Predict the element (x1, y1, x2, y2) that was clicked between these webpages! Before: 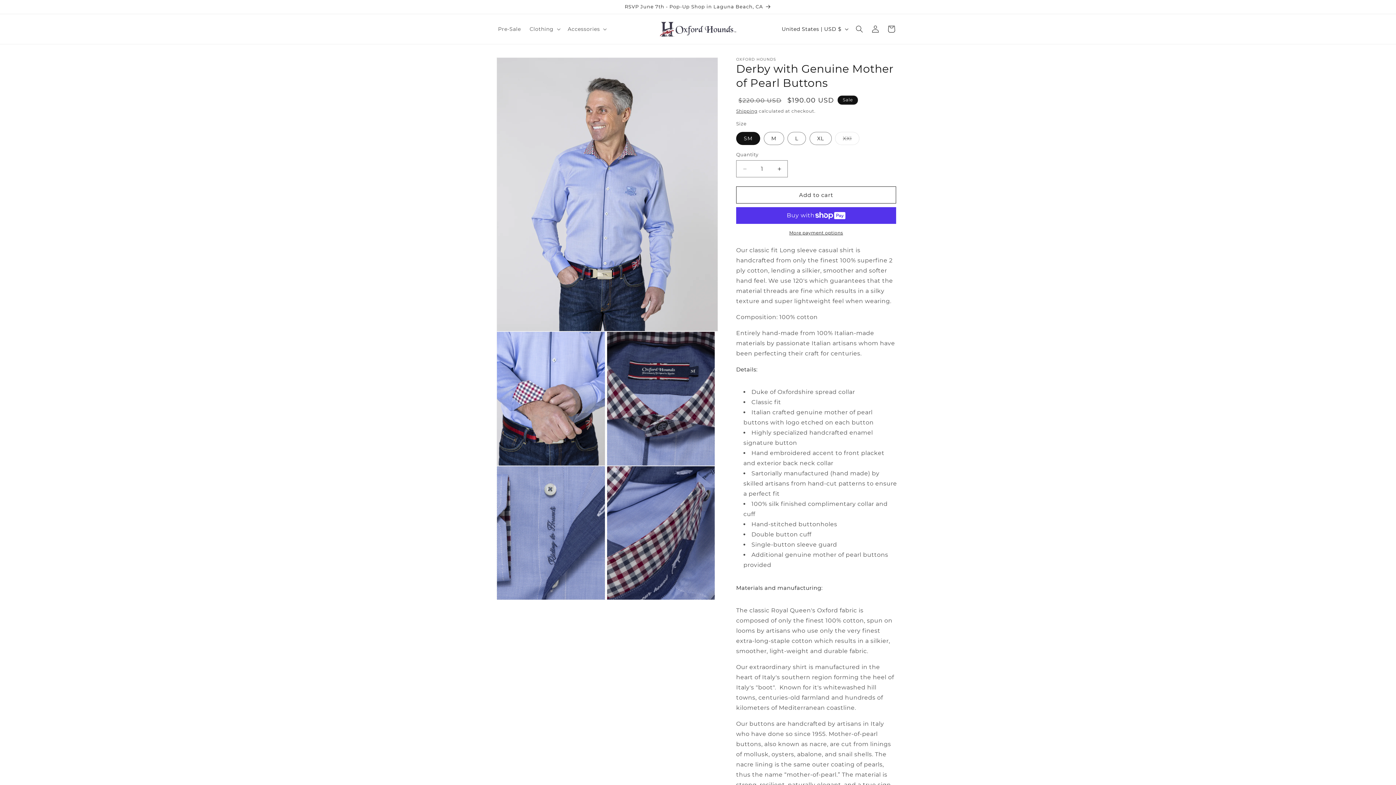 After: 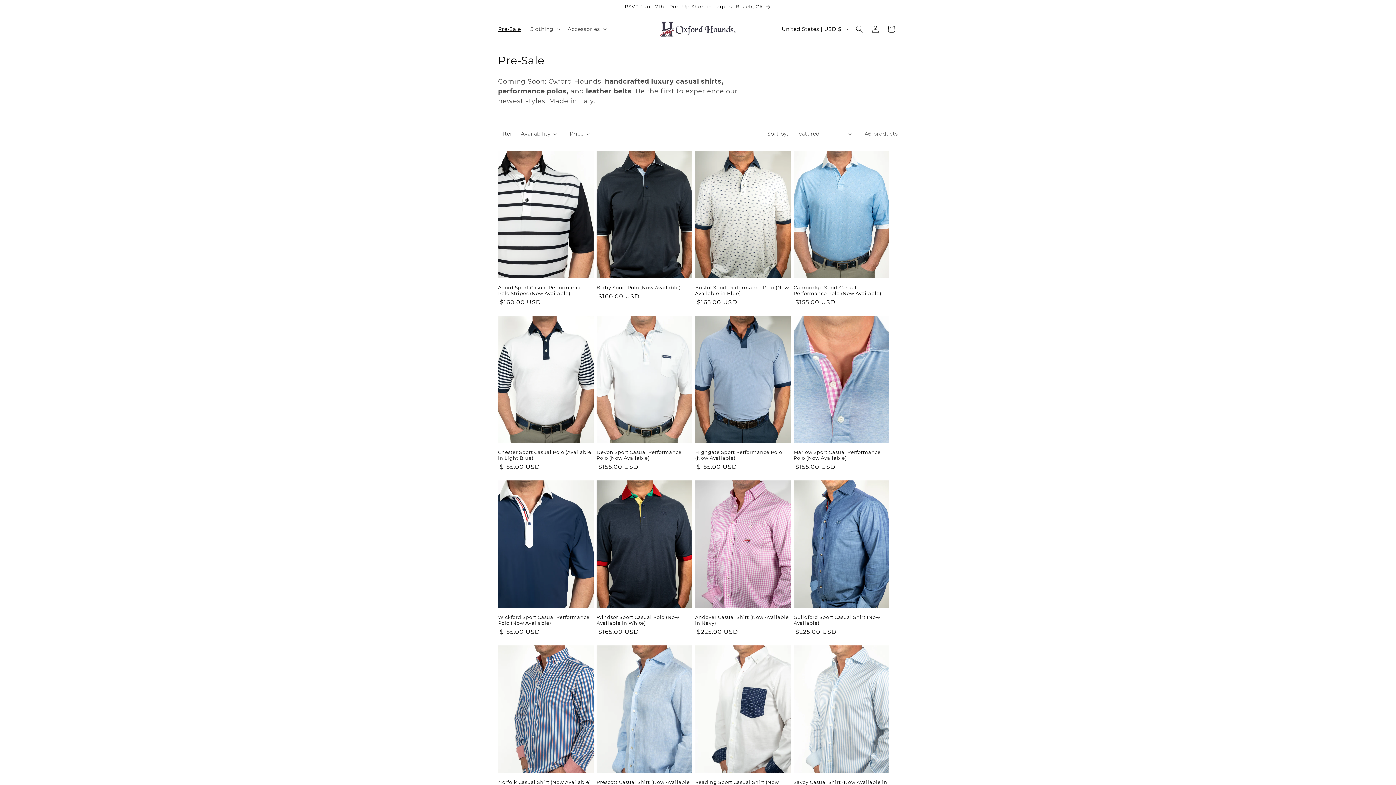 Action: label: Pre-Sale bbox: (493, 21, 525, 36)